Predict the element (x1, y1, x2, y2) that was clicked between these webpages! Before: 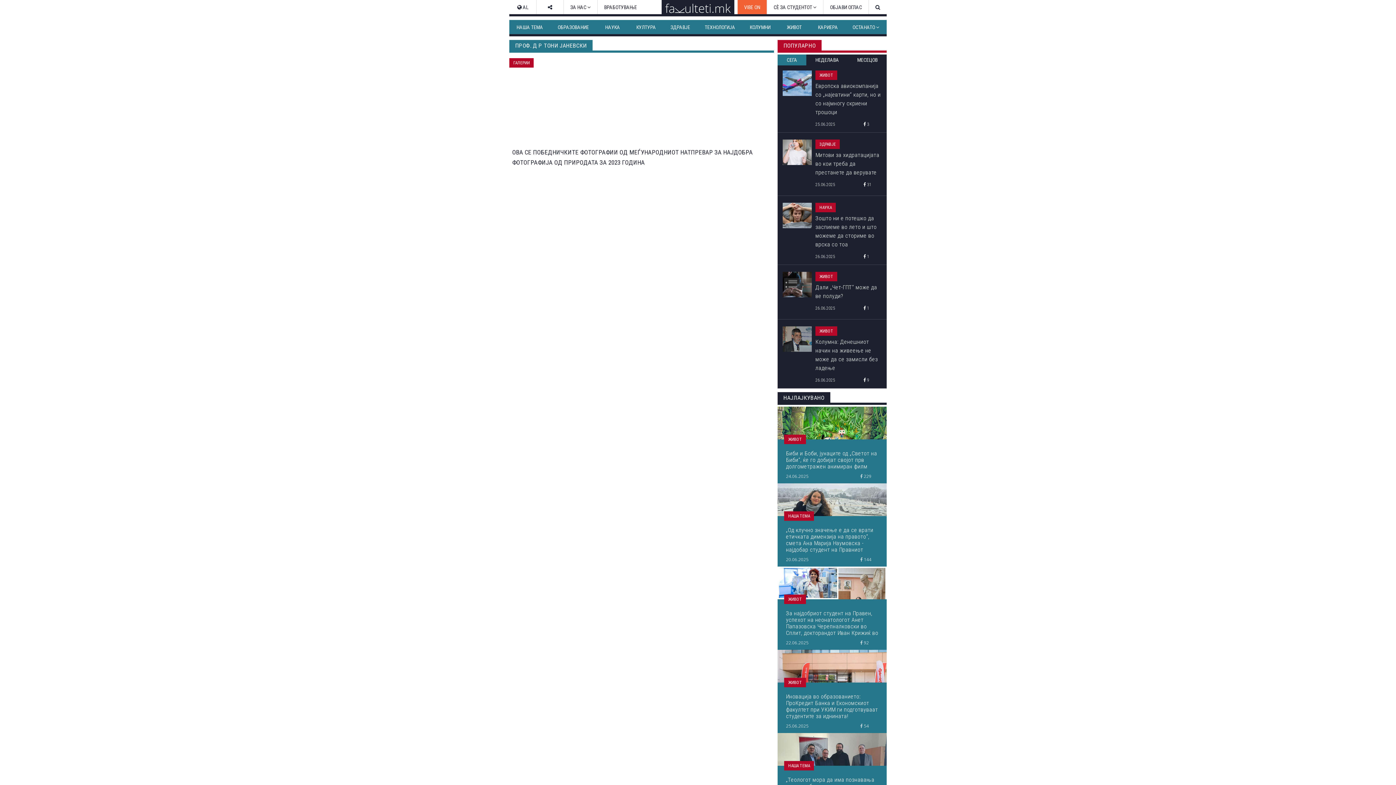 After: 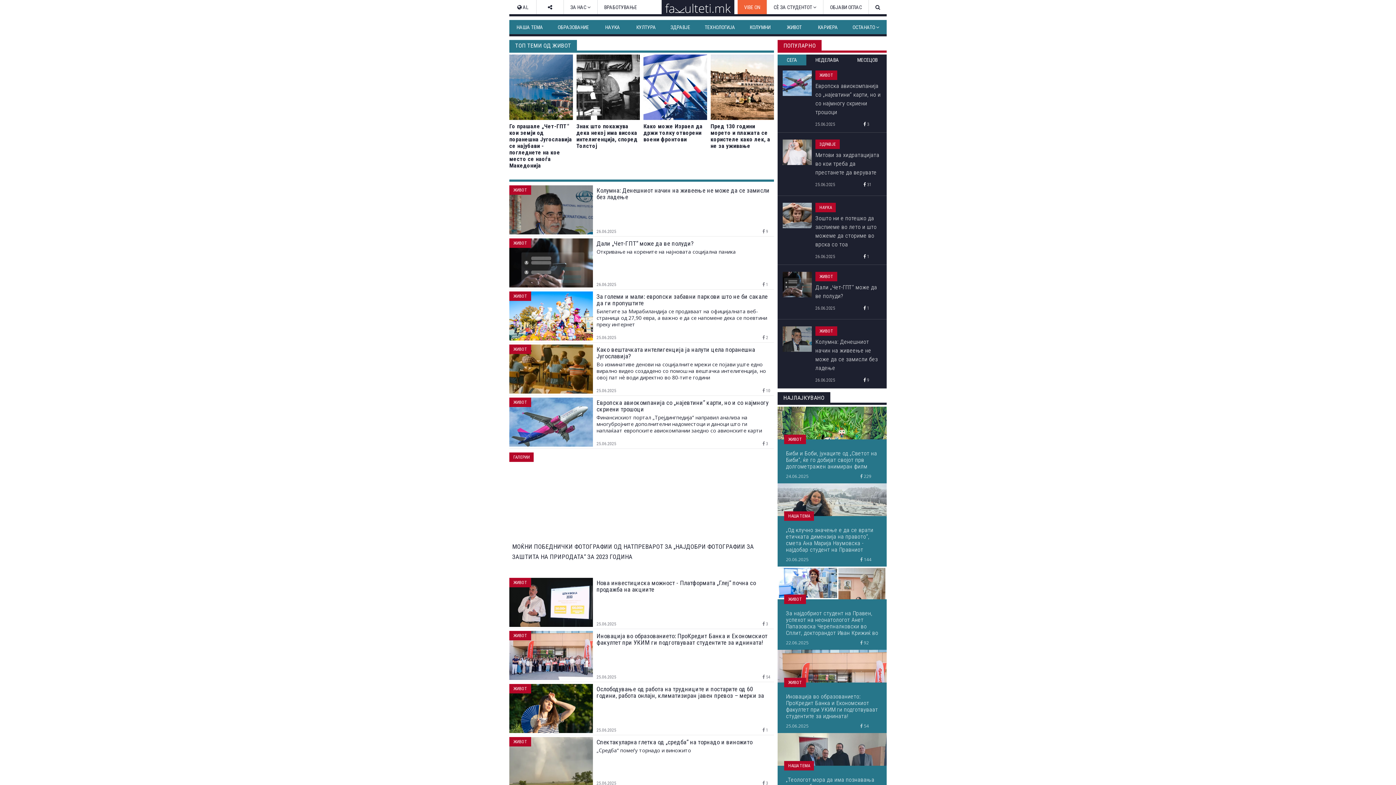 Action: bbox: (815, 70, 837, 80) label: ЖИВОТ